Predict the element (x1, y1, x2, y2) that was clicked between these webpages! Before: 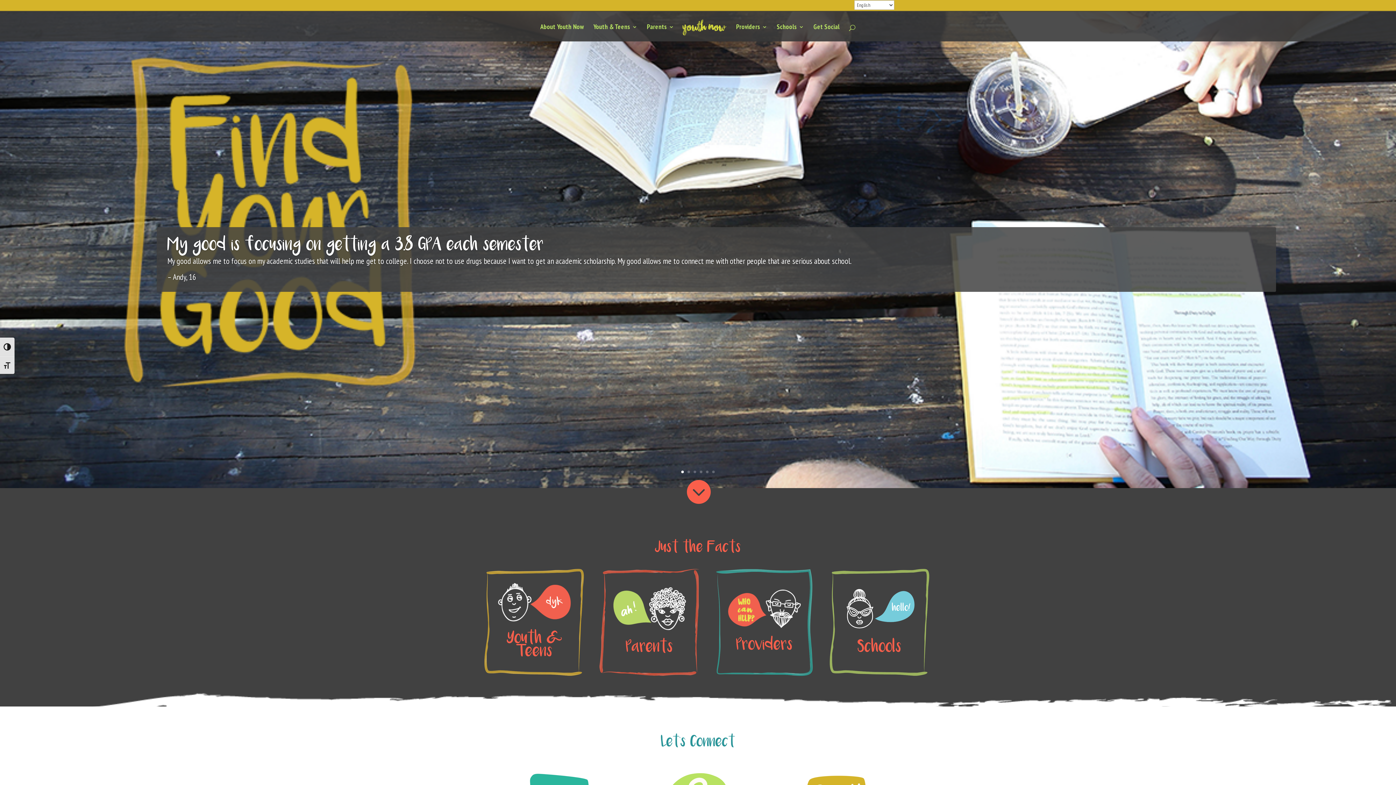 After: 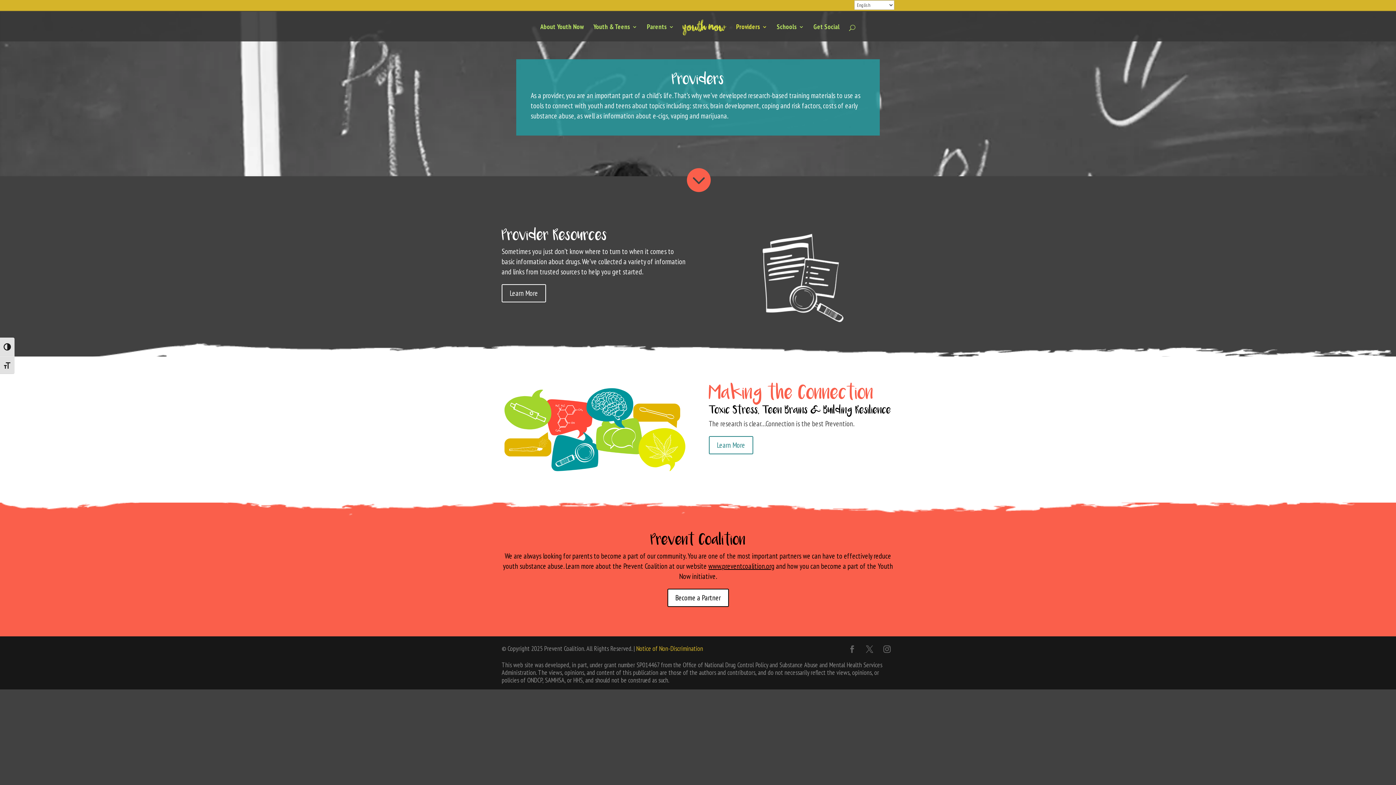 Action: label: Providers bbox: (736, 24, 767, 41)